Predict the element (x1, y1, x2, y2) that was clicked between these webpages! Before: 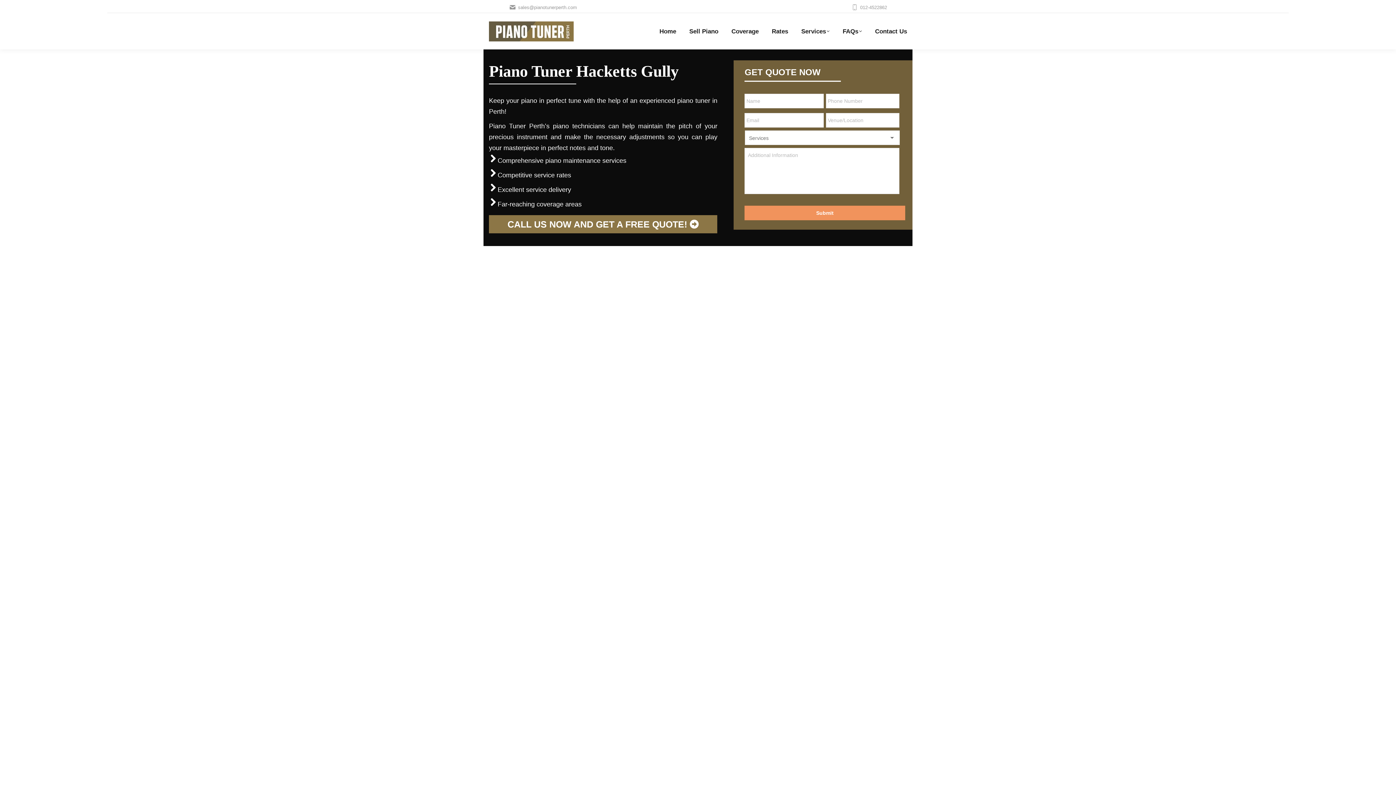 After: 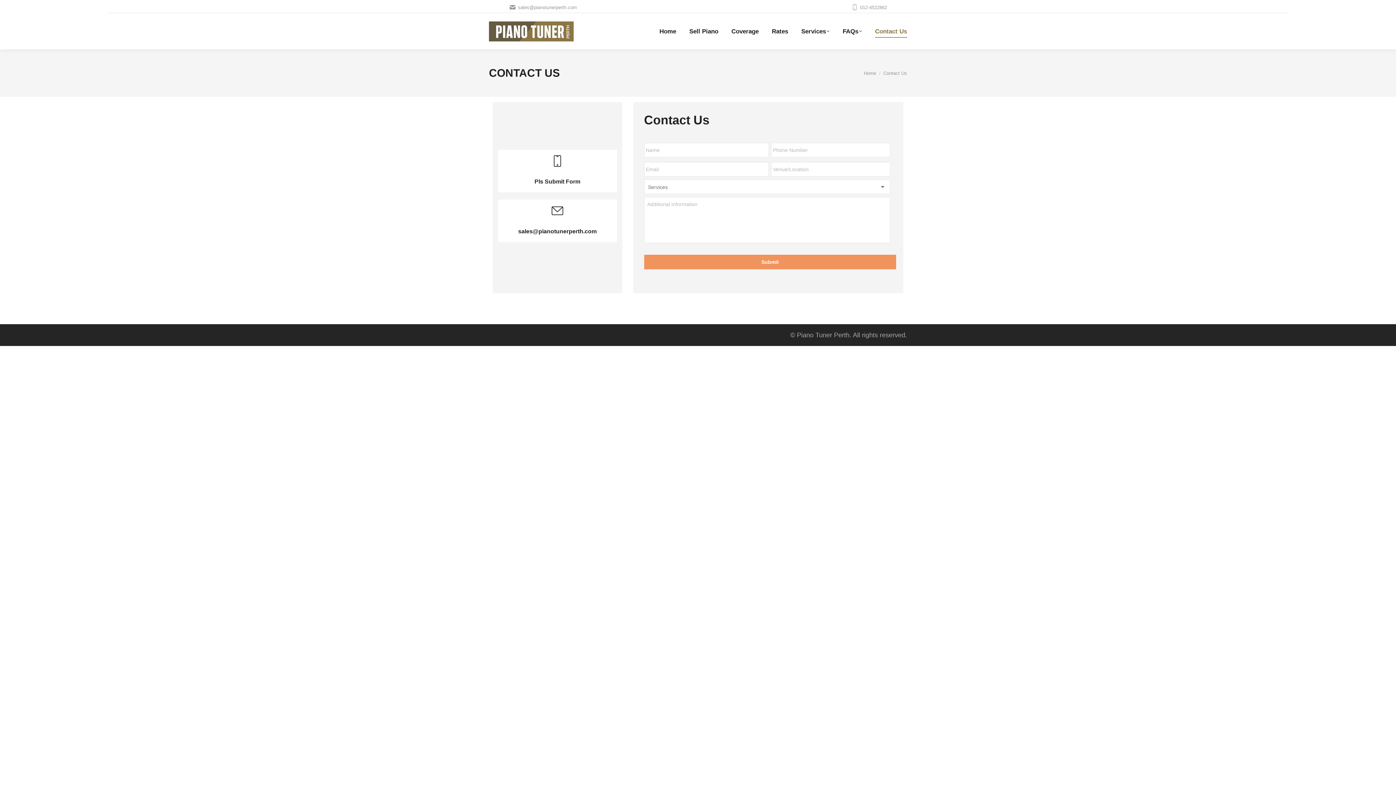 Action: label: Contact Us bbox: (875, 16, 907, 45)